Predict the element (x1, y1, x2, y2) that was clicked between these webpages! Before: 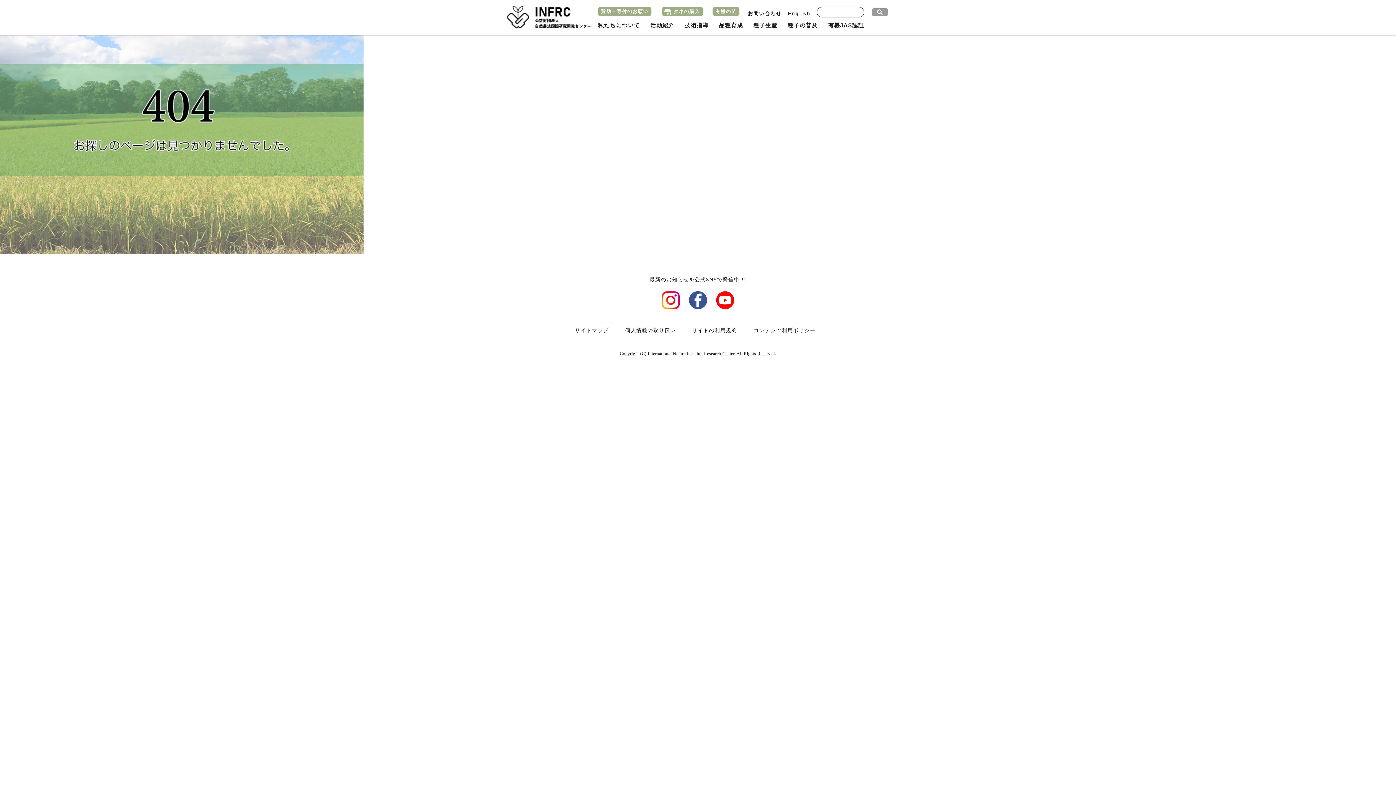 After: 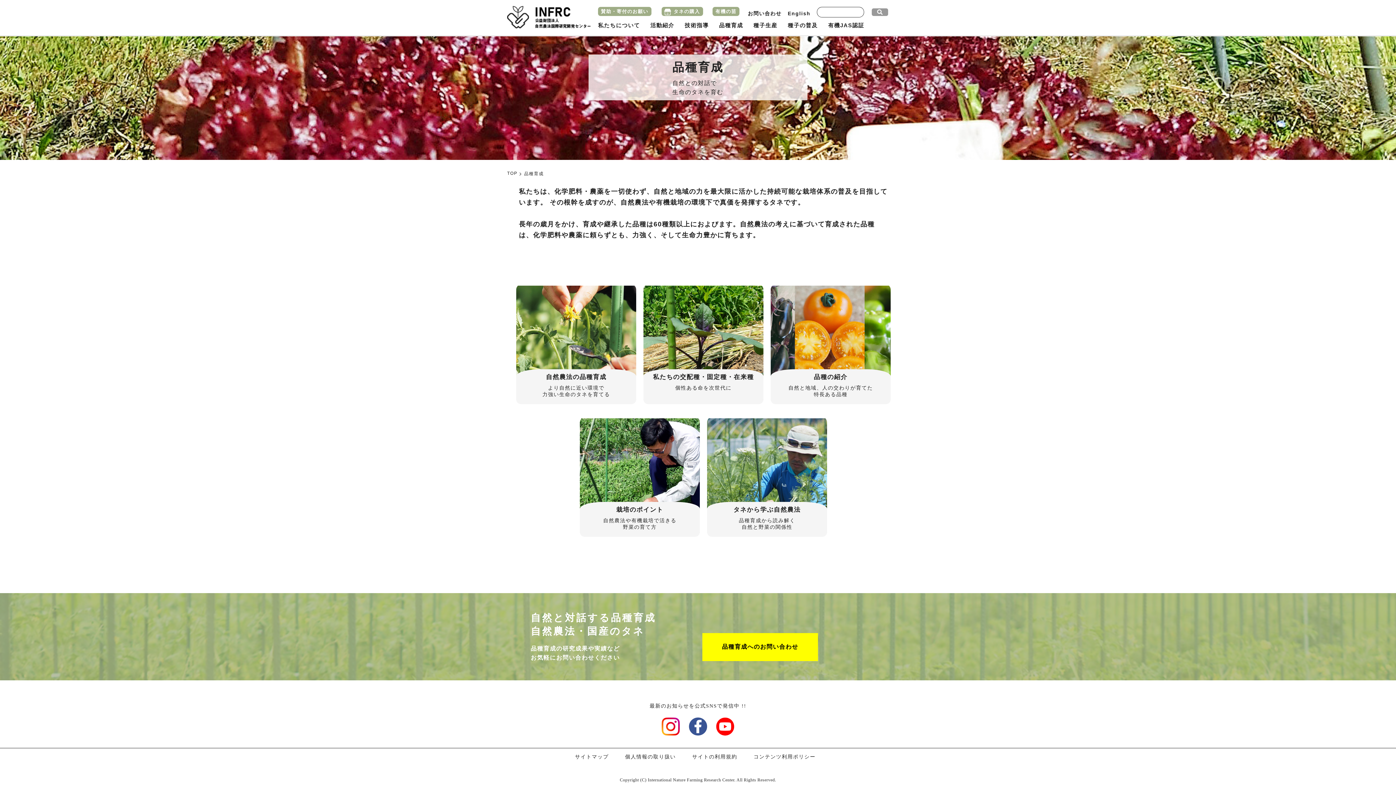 Action: label: 品種育成 bbox: (719, 21, 743, 29)